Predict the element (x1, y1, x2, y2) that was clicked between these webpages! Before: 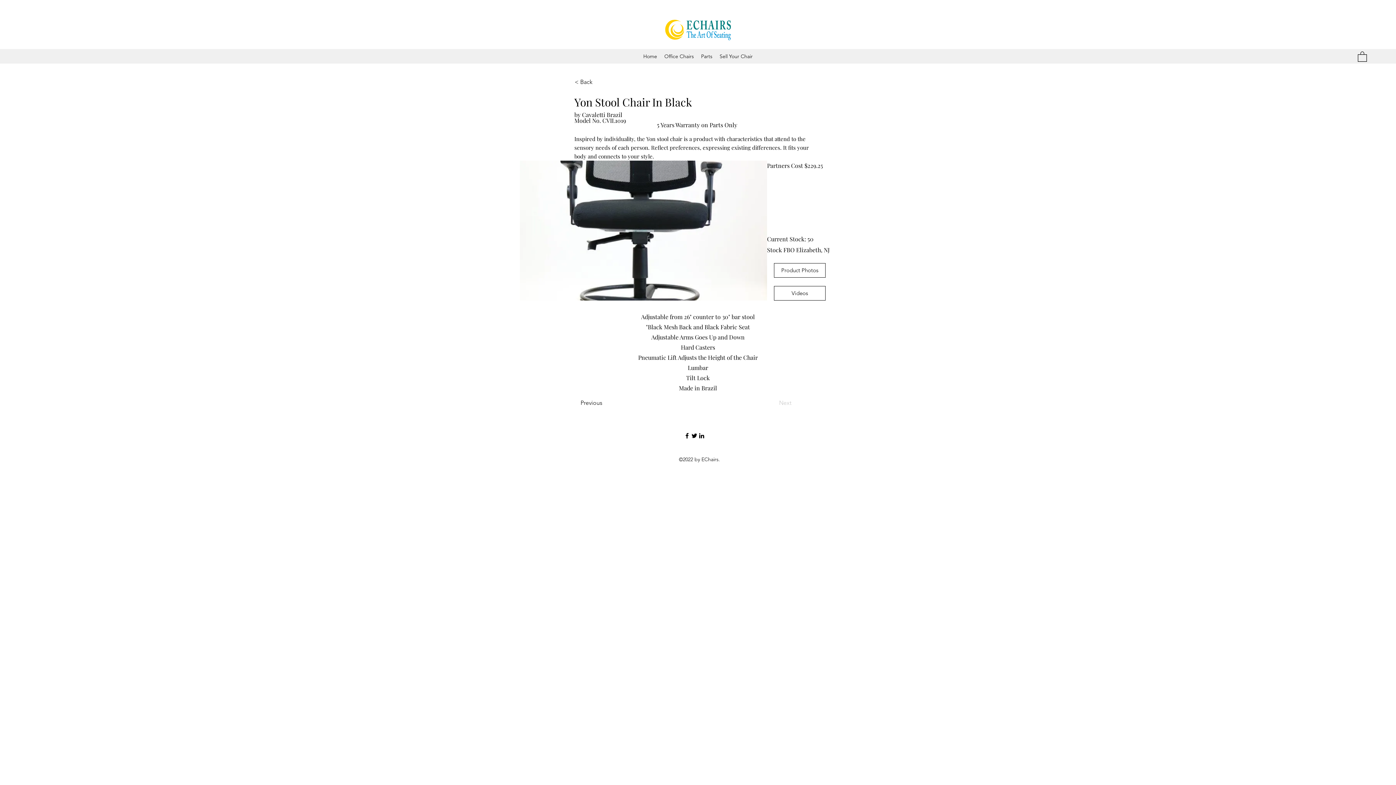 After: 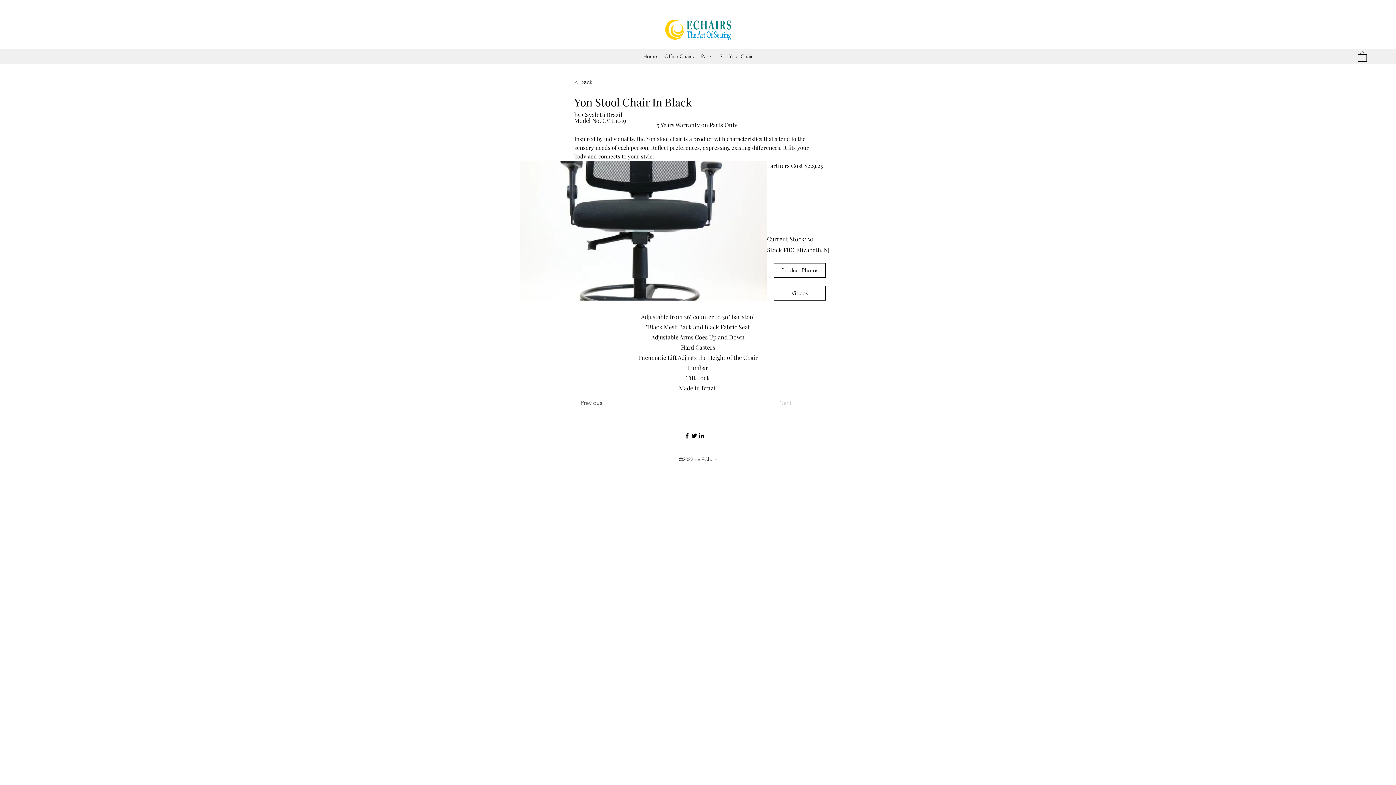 Action: bbox: (580, 396, 628, 410) label: Previous